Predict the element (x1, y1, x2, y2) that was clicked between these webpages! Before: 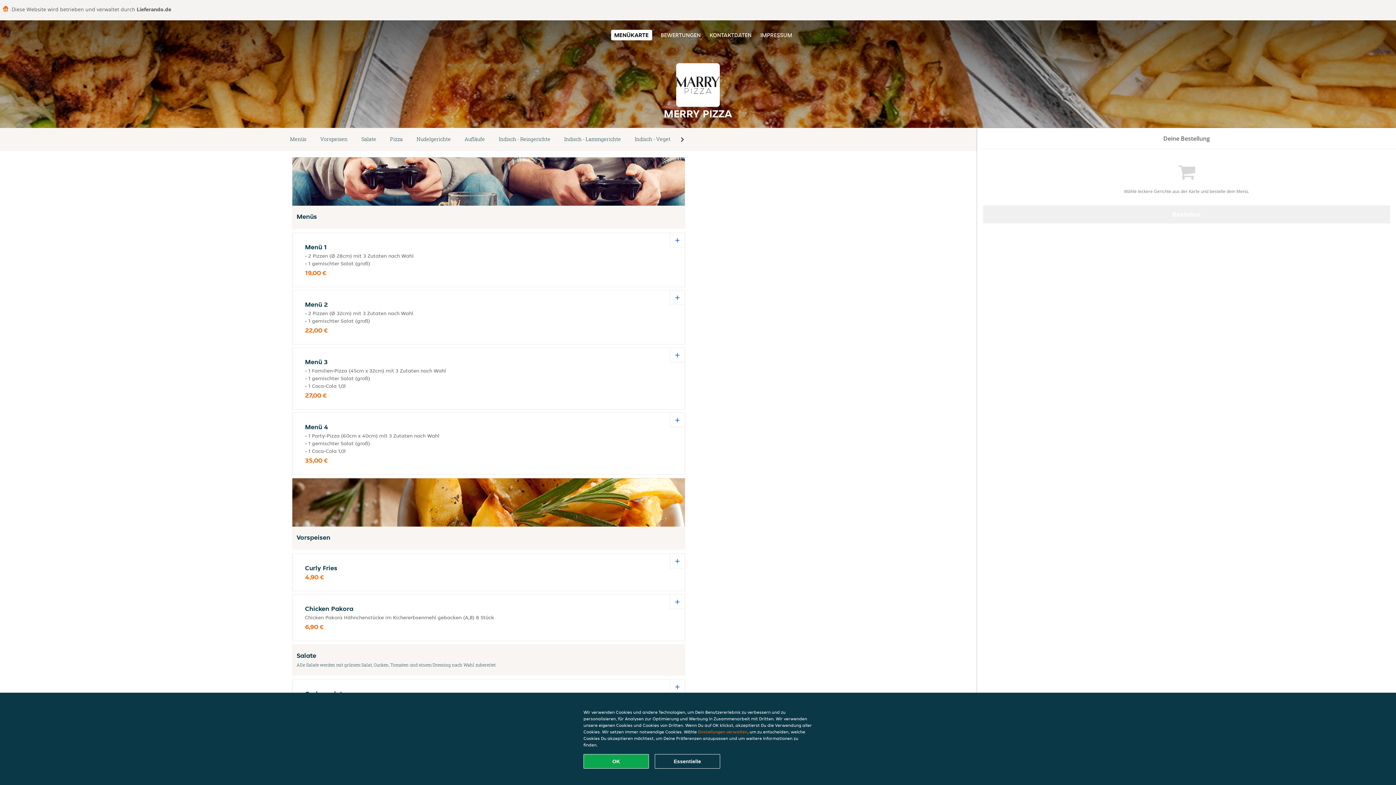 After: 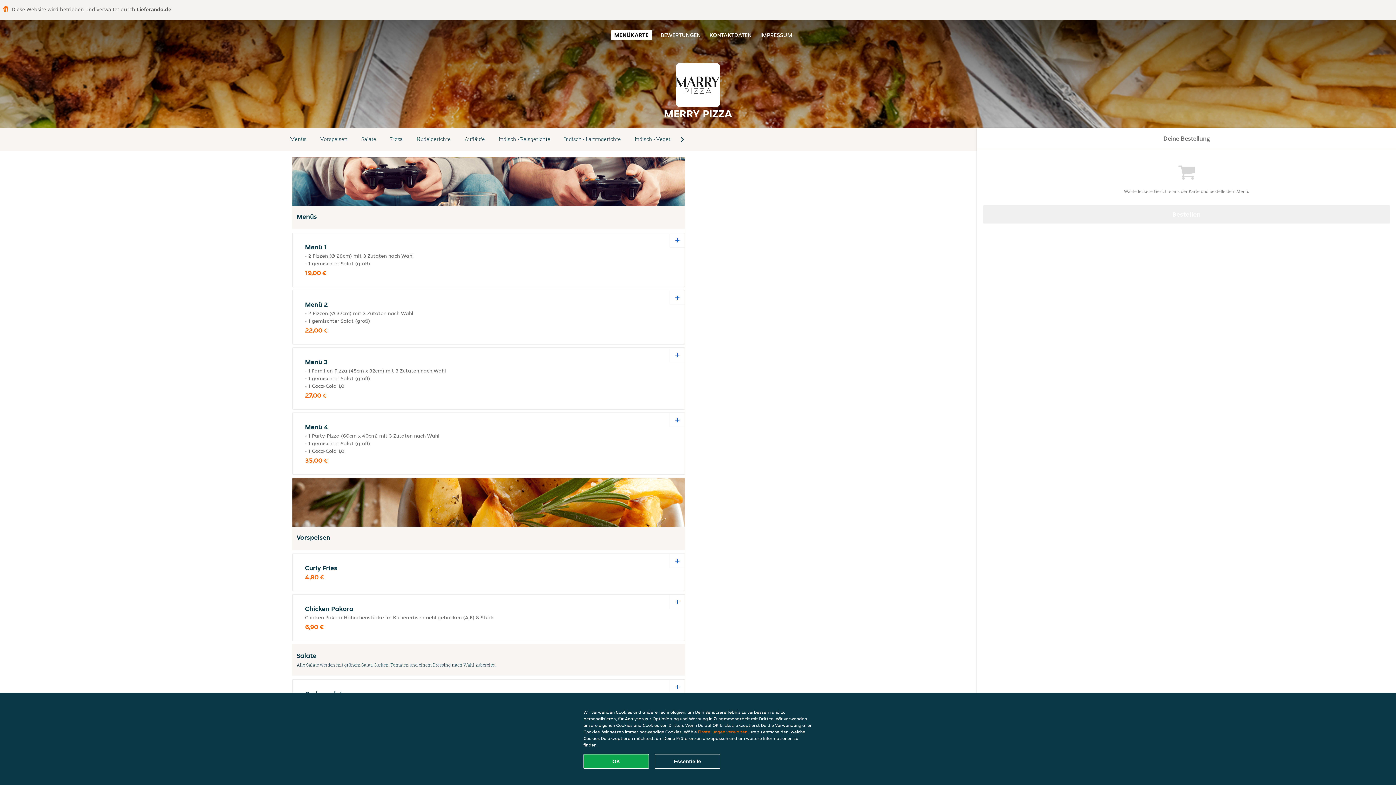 Action: bbox: (611, 29, 652, 40) label: MENÜKARTE